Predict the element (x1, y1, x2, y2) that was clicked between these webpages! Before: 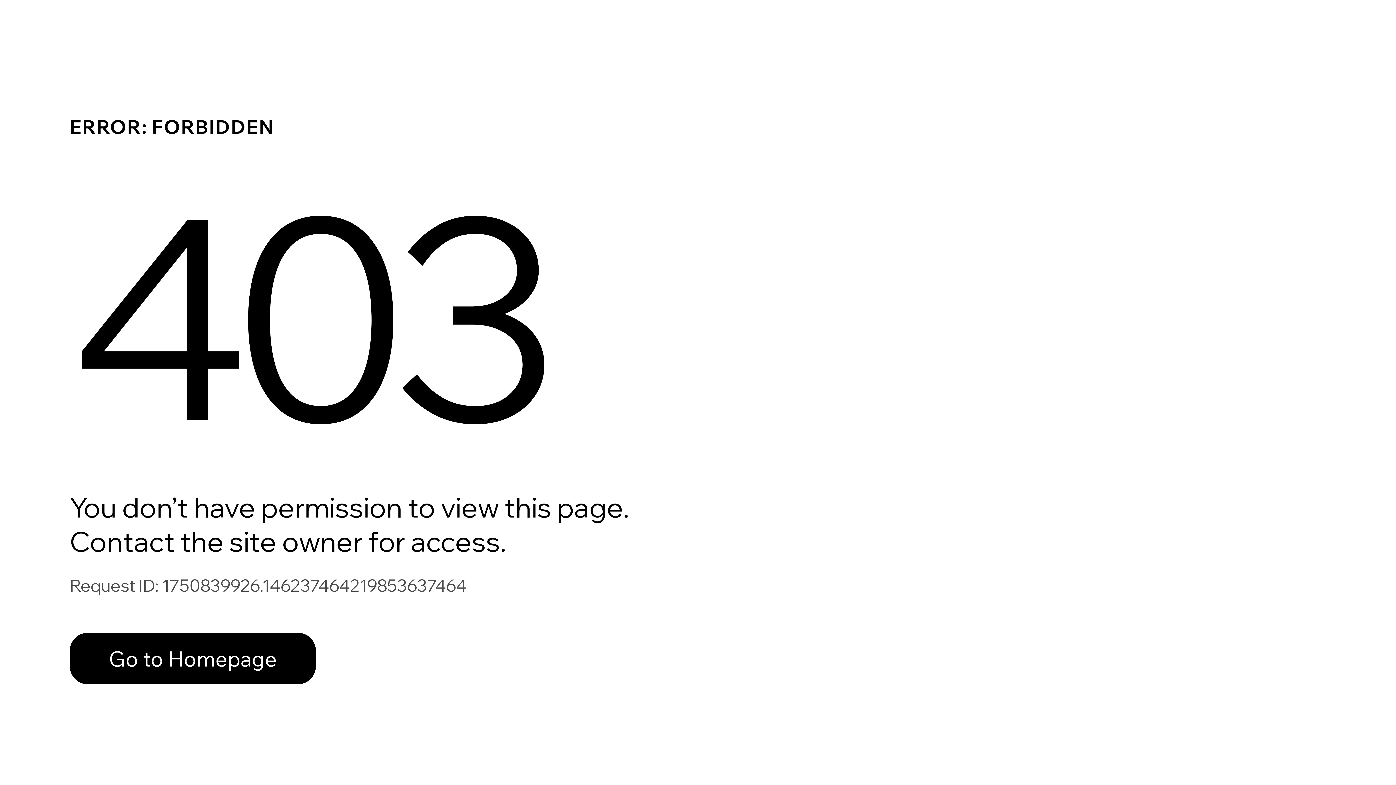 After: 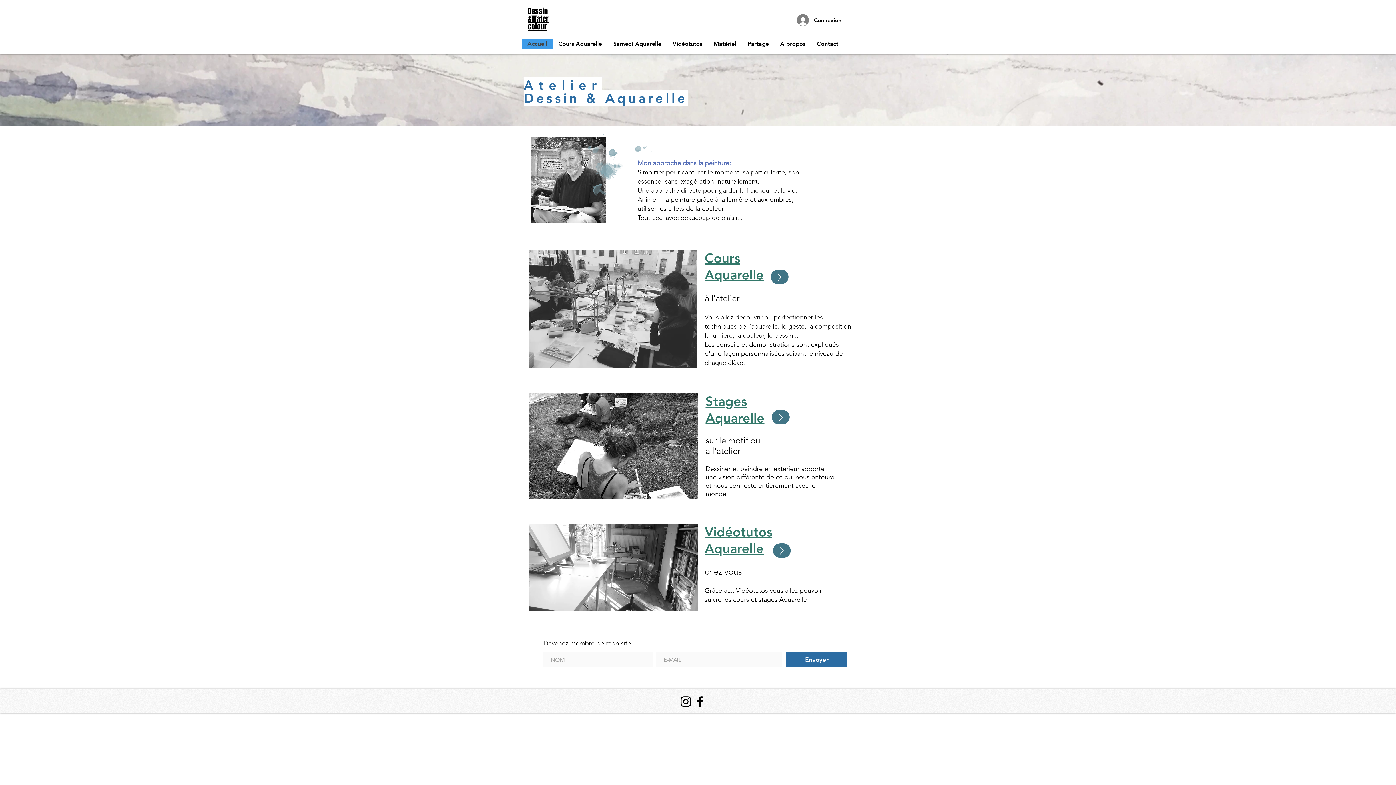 Action: label: Go to Homepage bbox: (69, 617, 768, 694)